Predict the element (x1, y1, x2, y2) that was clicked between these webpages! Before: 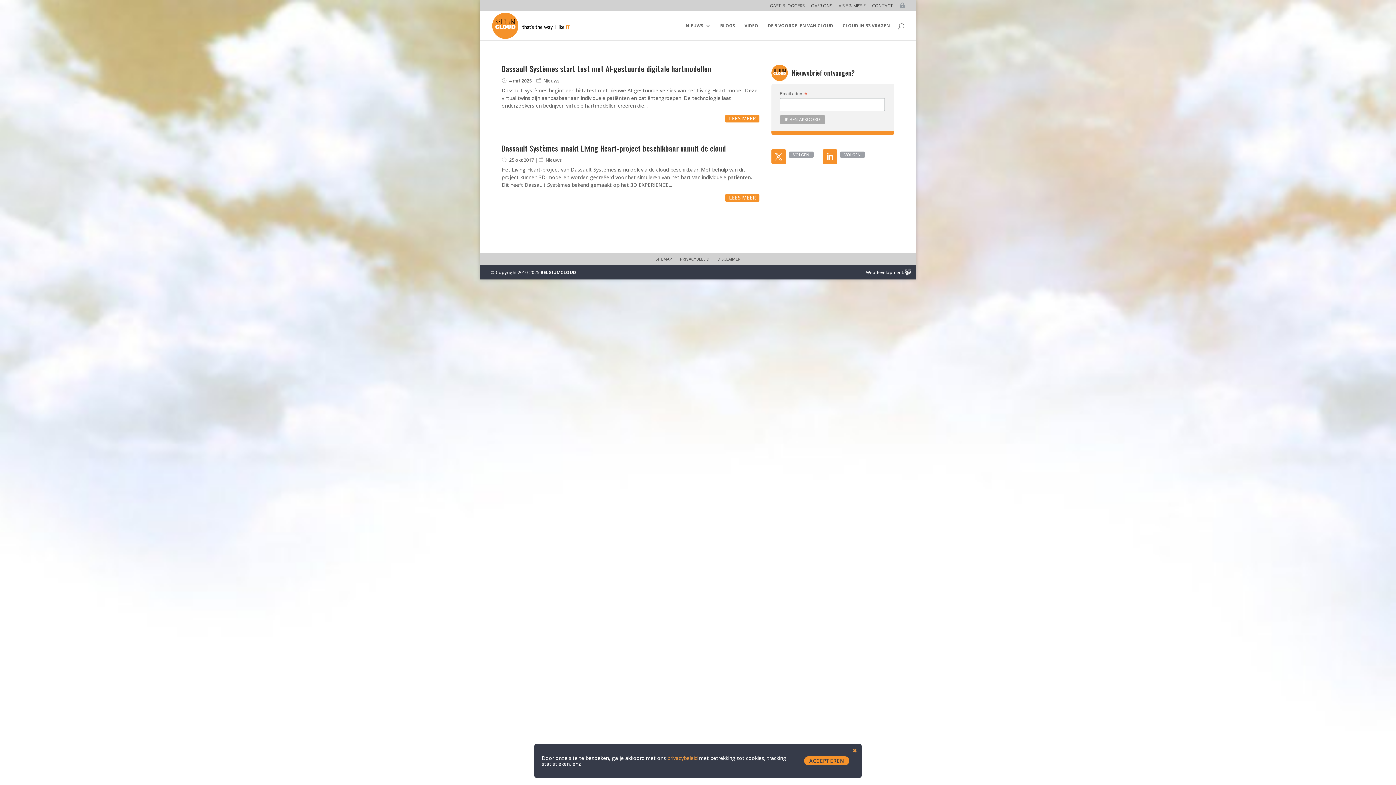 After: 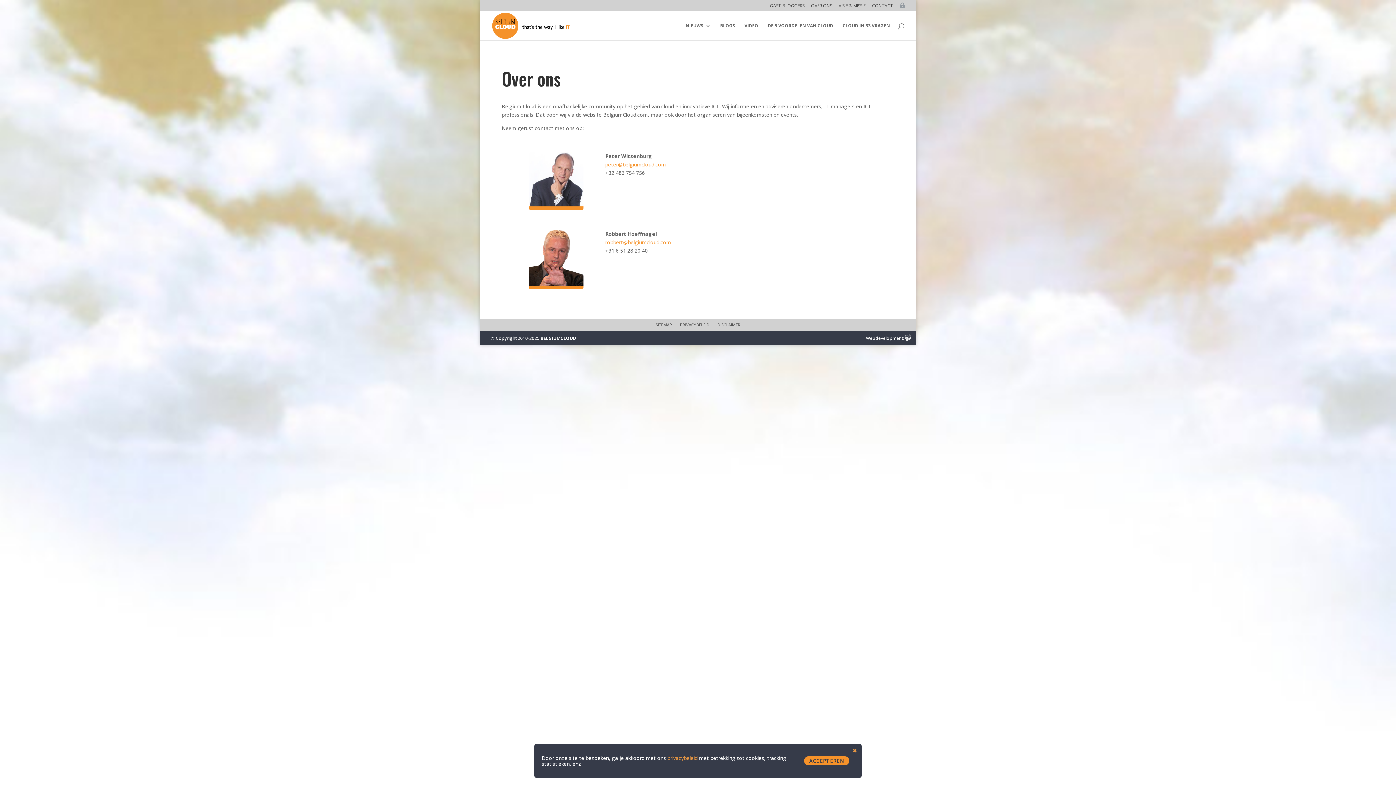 Action: label: OVER ONS bbox: (811, 3, 832, 11)